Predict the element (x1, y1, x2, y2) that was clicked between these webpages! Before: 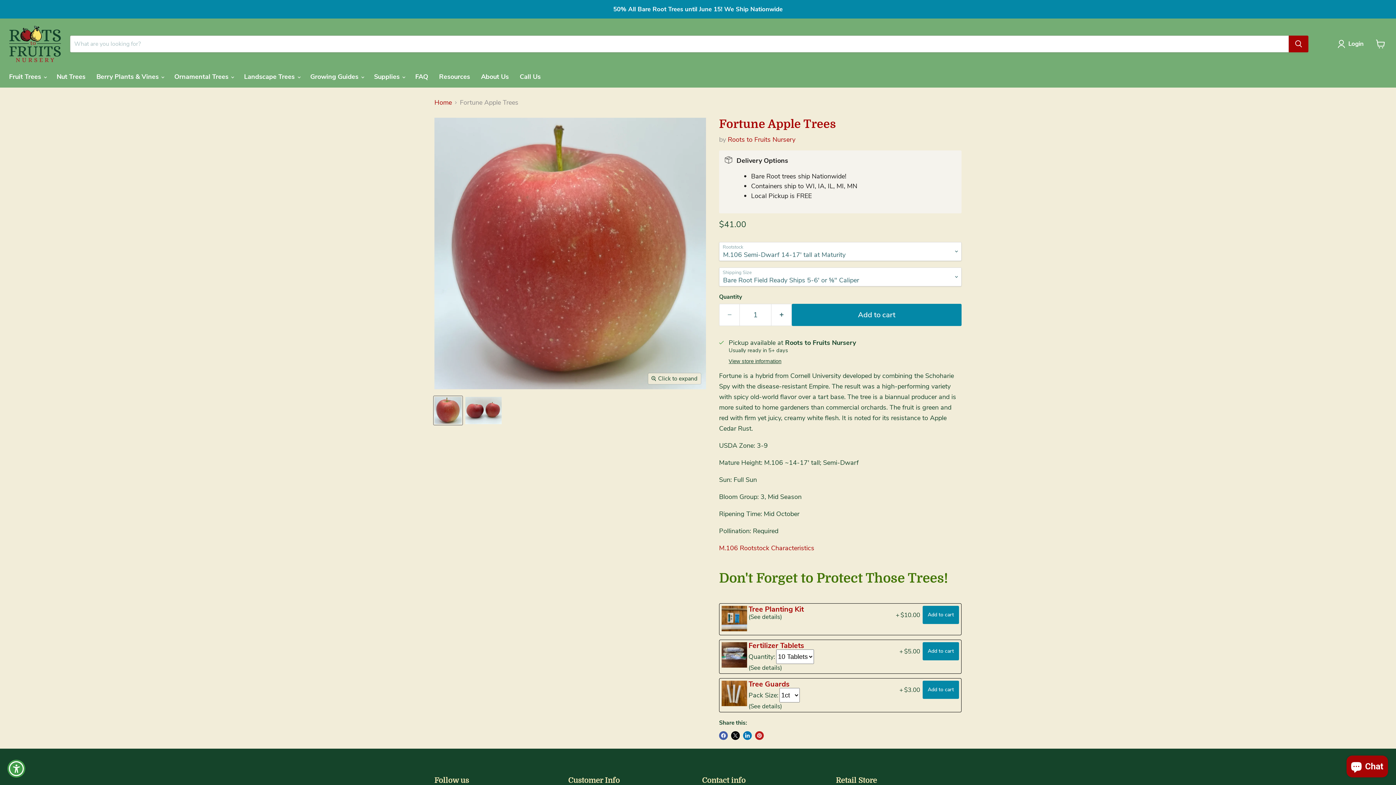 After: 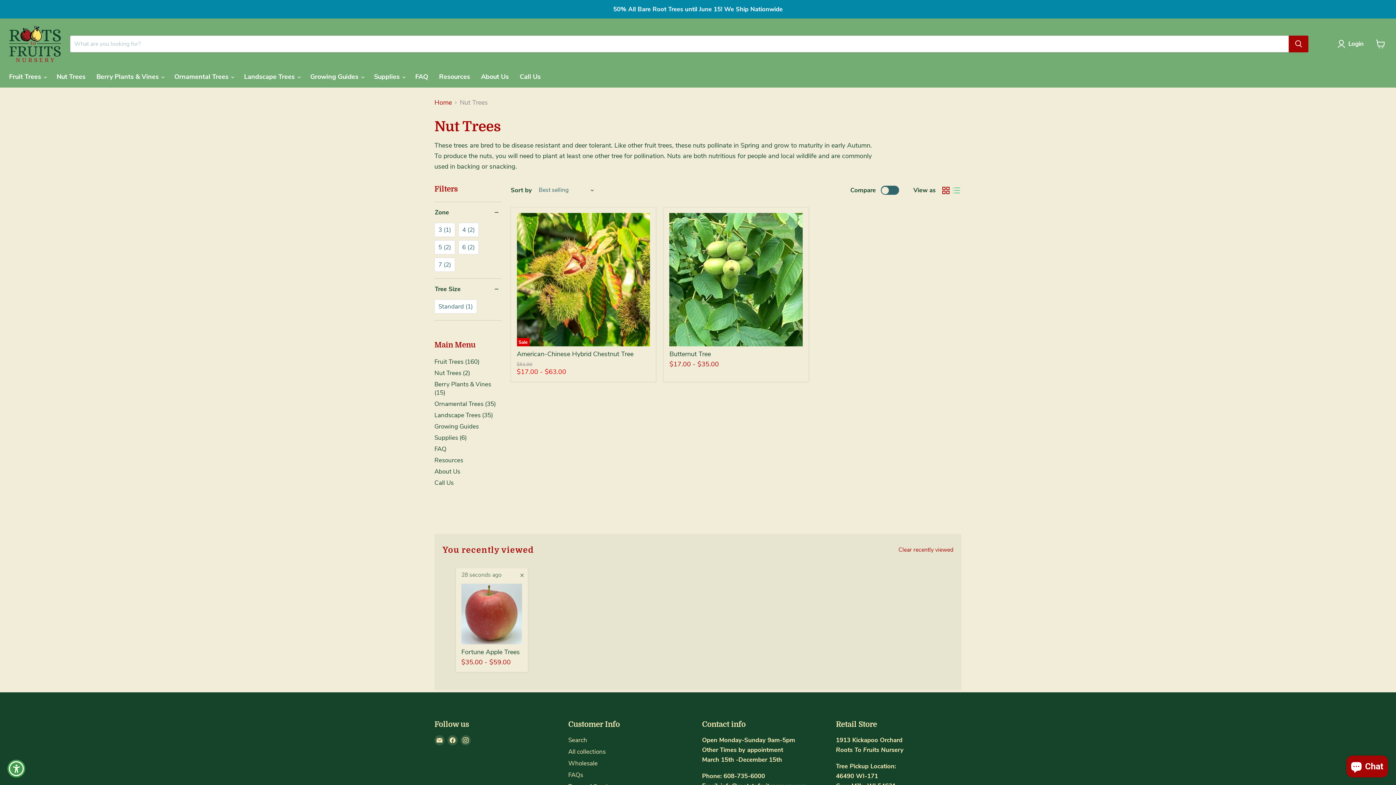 Action: label: Nut Trees bbox: (51, 68, 90, 84)